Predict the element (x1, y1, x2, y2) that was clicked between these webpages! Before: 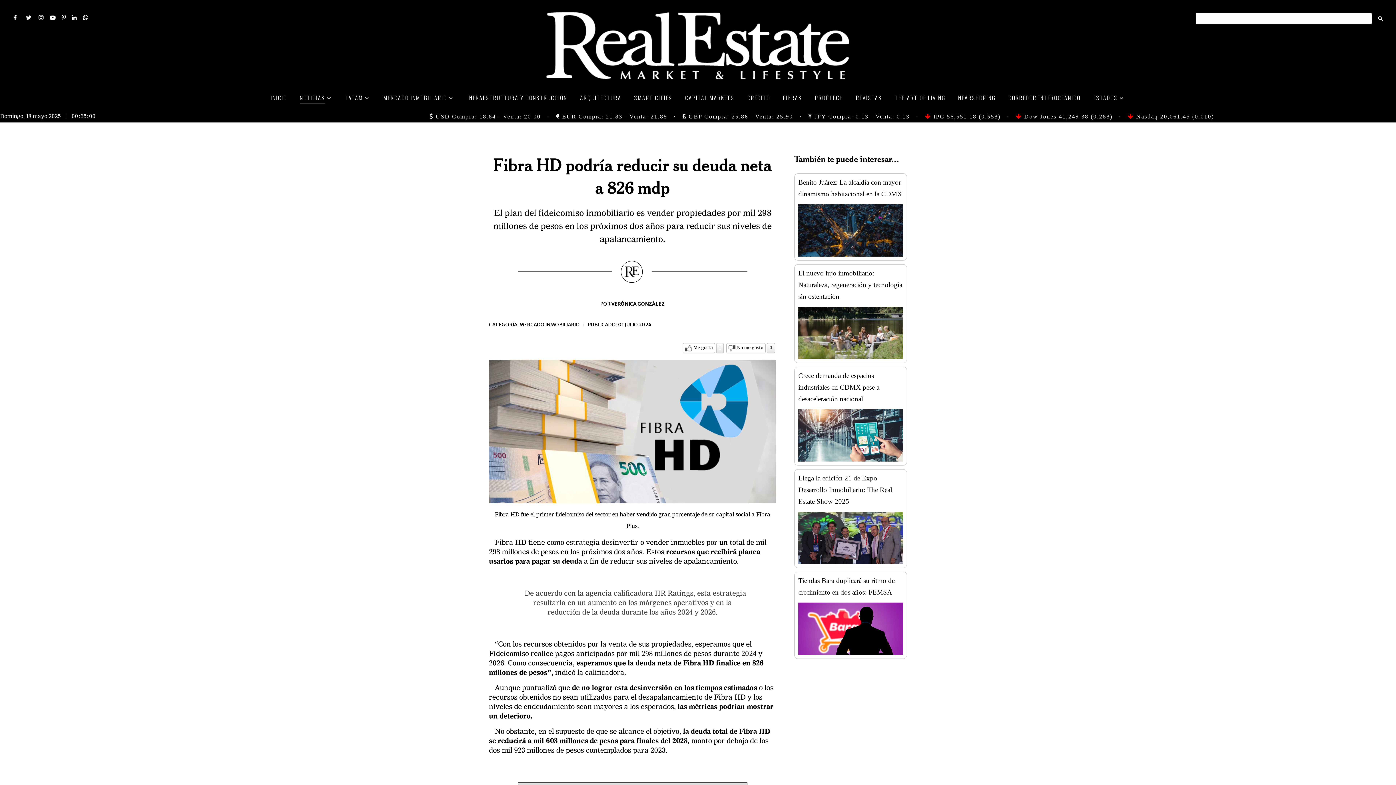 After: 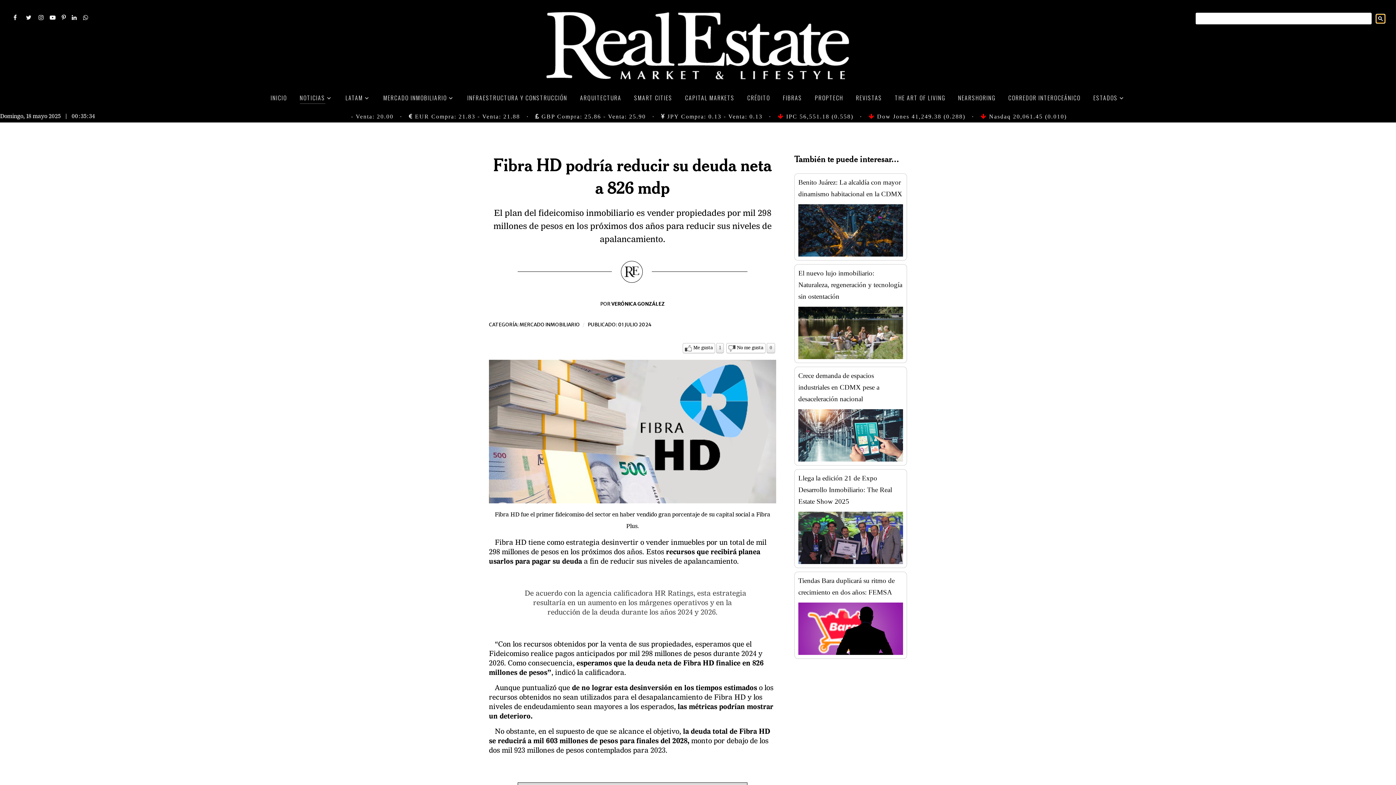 Action: bbox: (1376, 14, 1385, 23)